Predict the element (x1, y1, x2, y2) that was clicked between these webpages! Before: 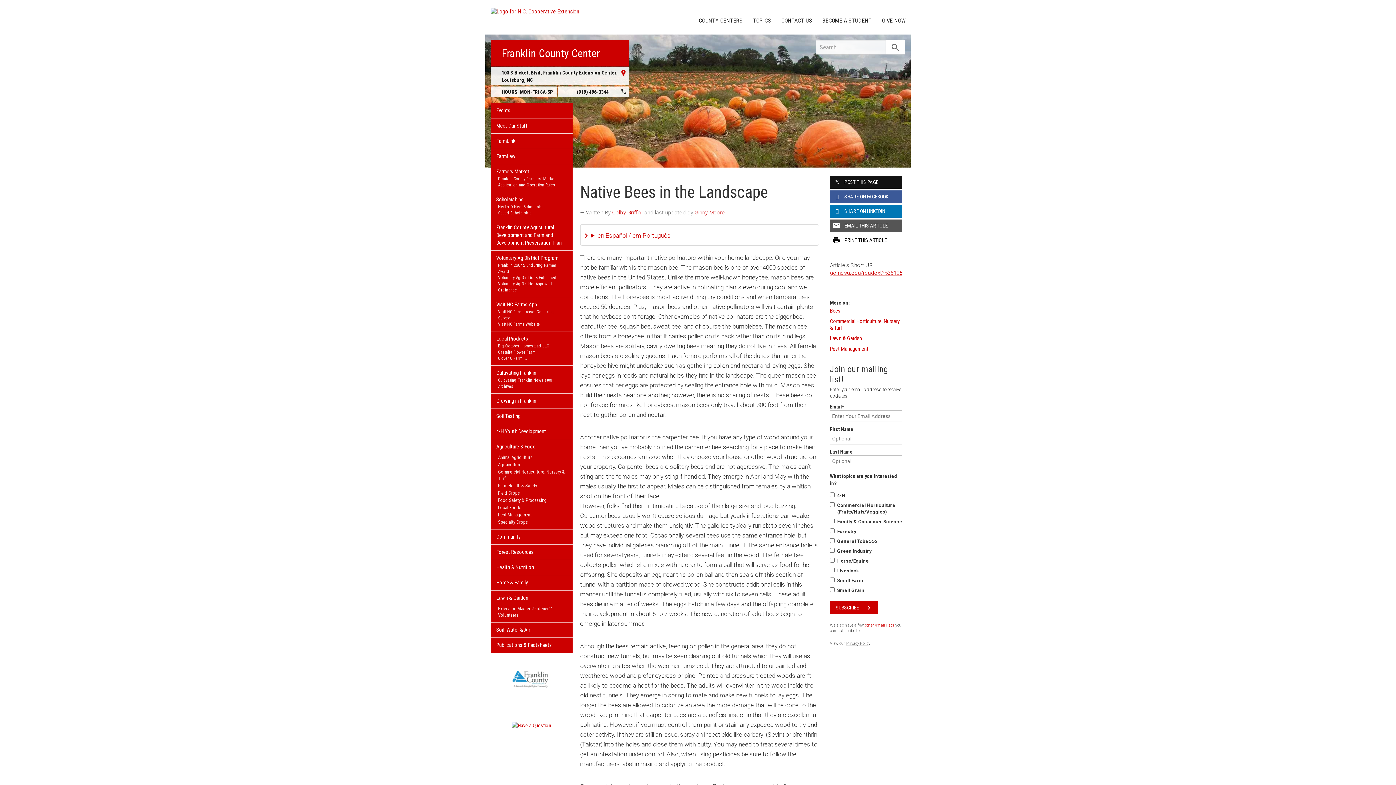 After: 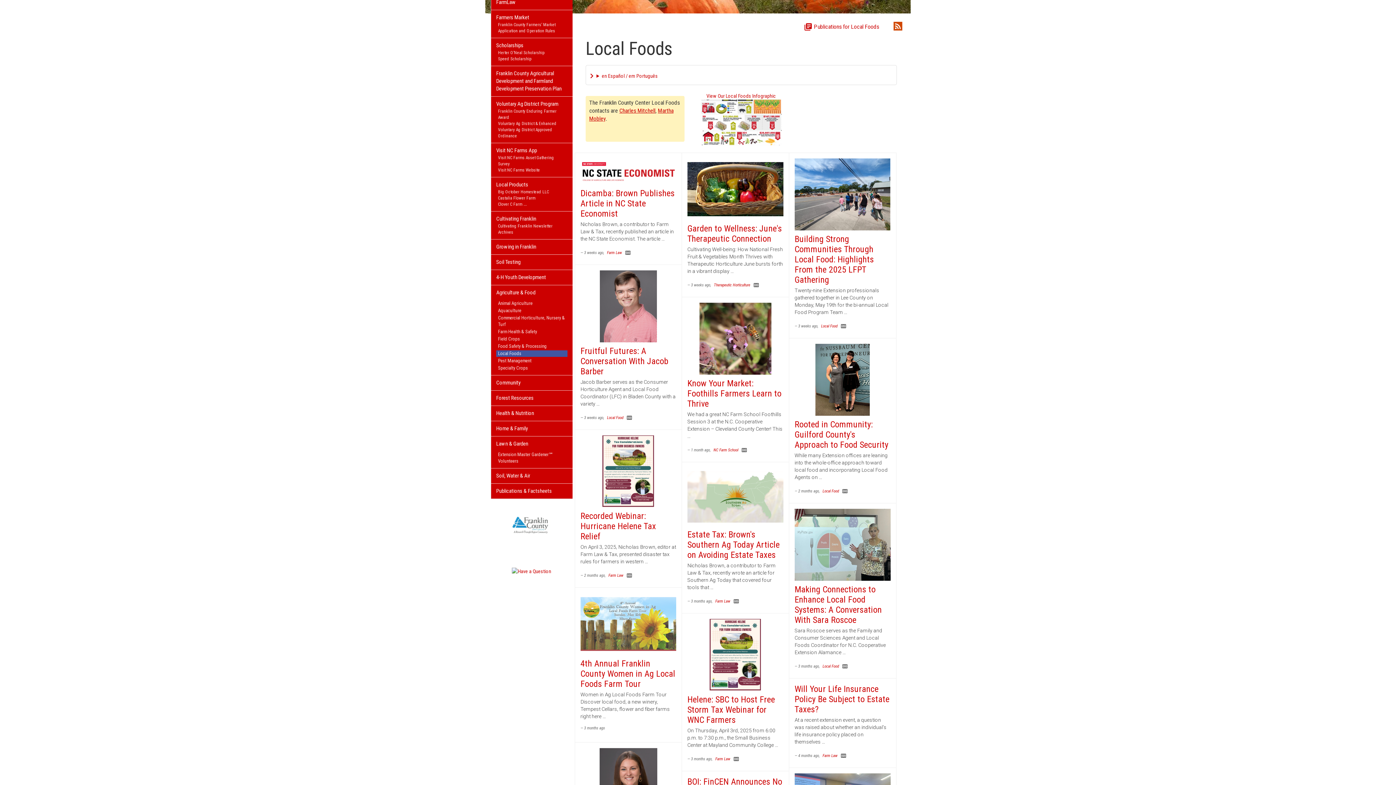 Action: bbox: (496, 504, 567, 511) label: Local Foods